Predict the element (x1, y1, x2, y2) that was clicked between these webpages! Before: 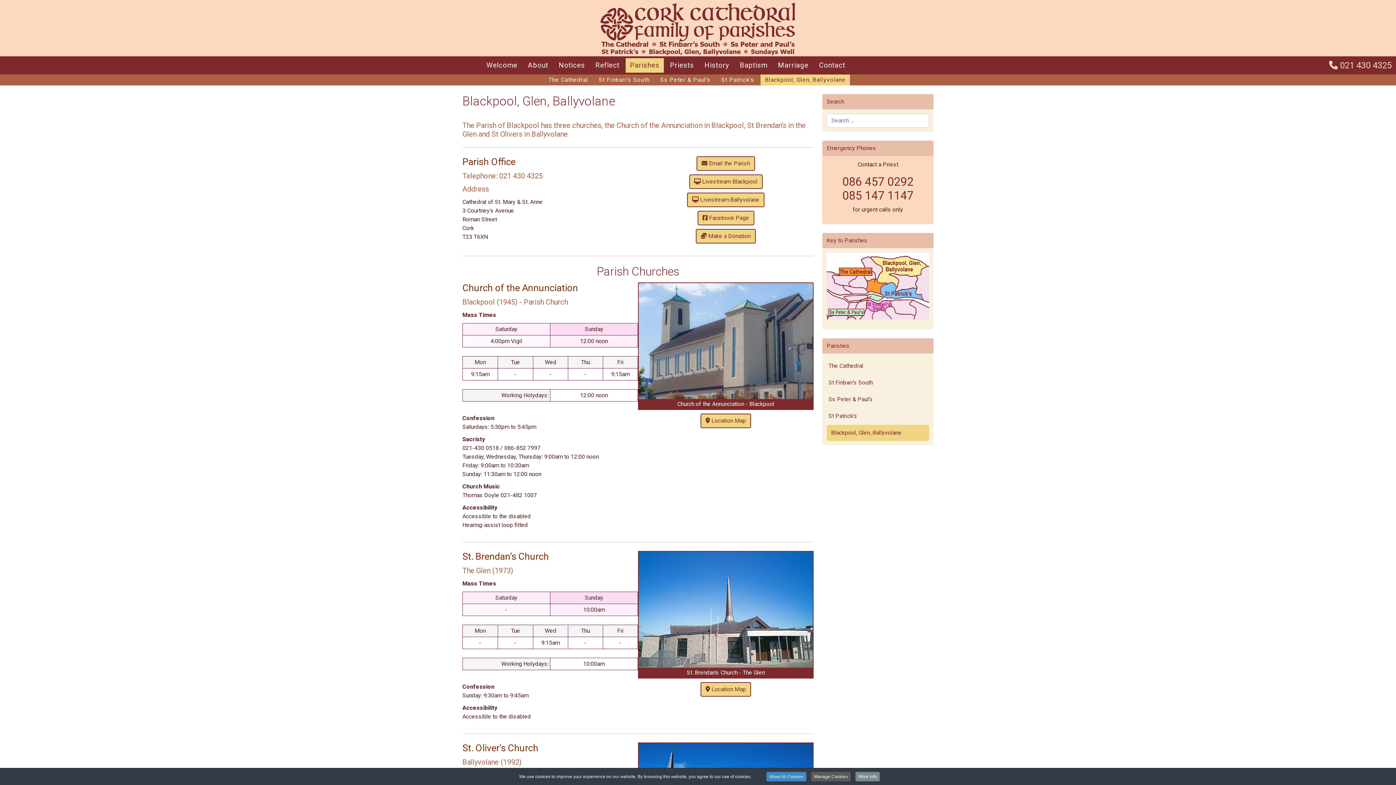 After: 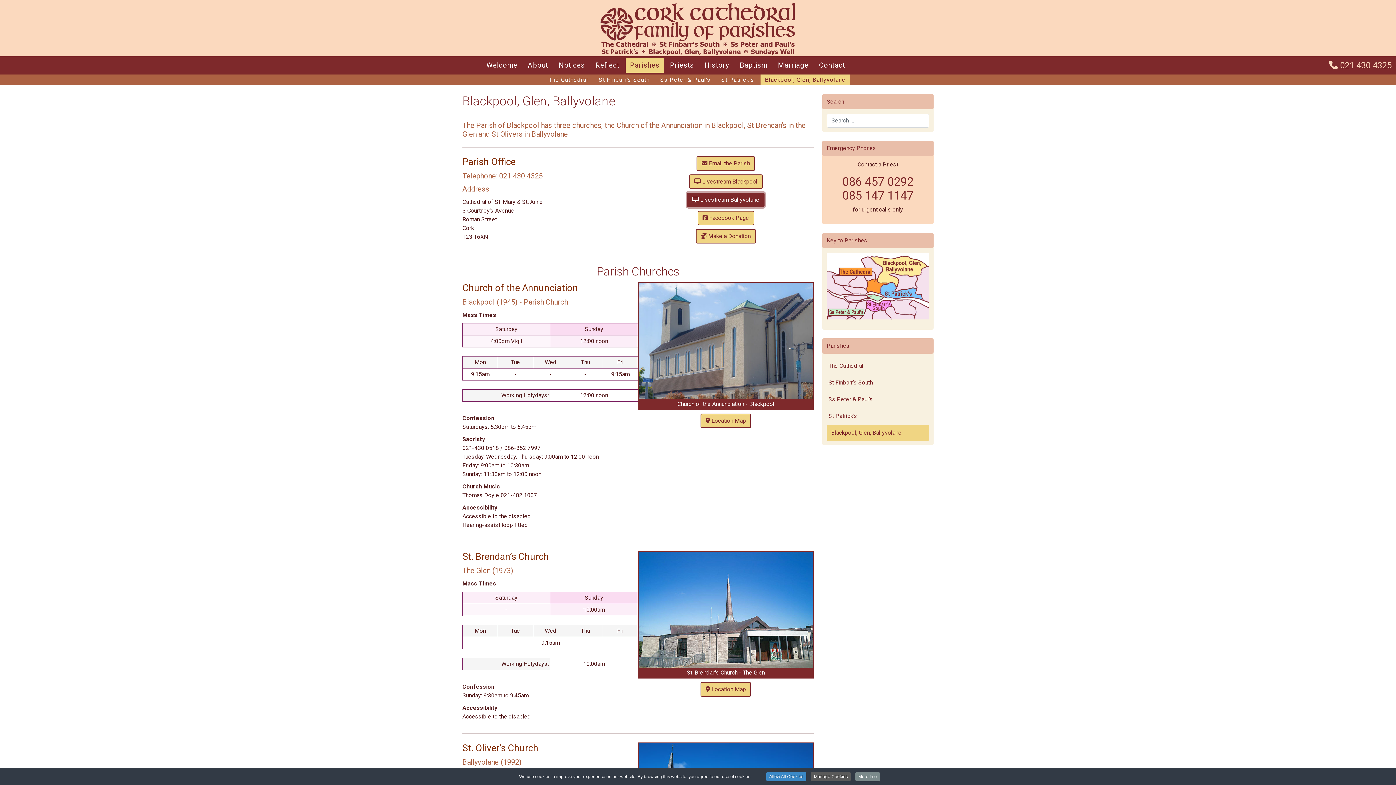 Action: label:  Livestream Ballyvolane bbox: (687, 192, 764, 207)